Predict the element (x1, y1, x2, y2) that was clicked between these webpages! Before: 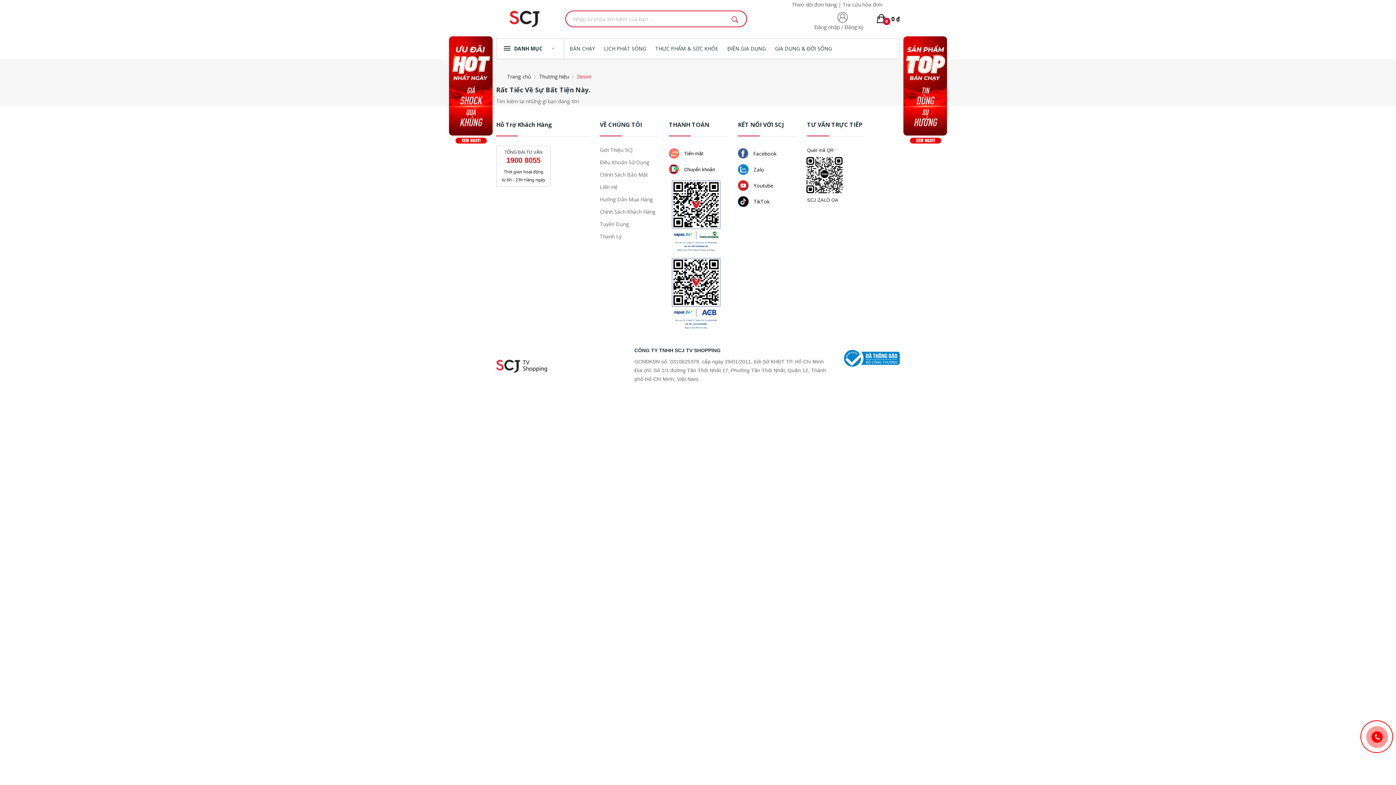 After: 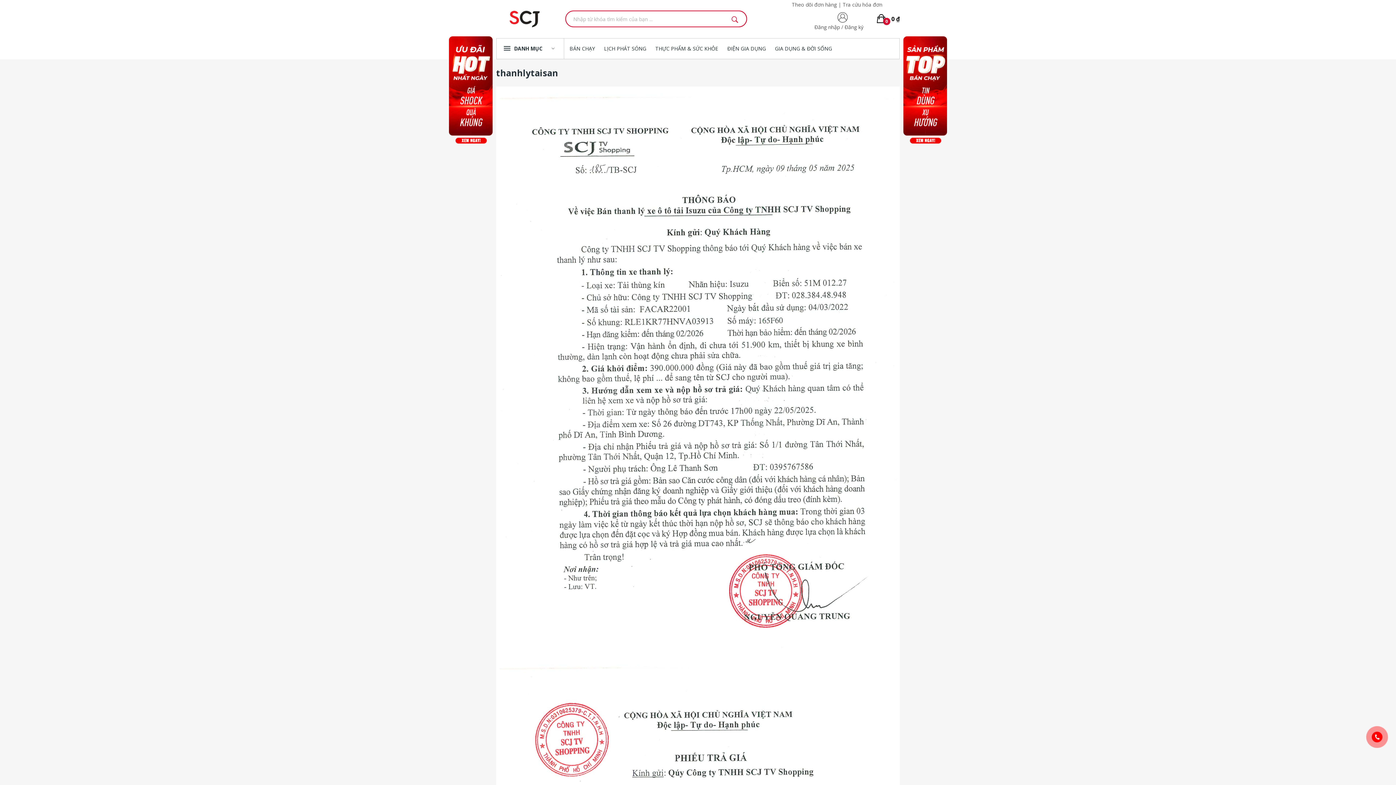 Action: bbox: (600, 232, 658, 241) label: Thanh Lý